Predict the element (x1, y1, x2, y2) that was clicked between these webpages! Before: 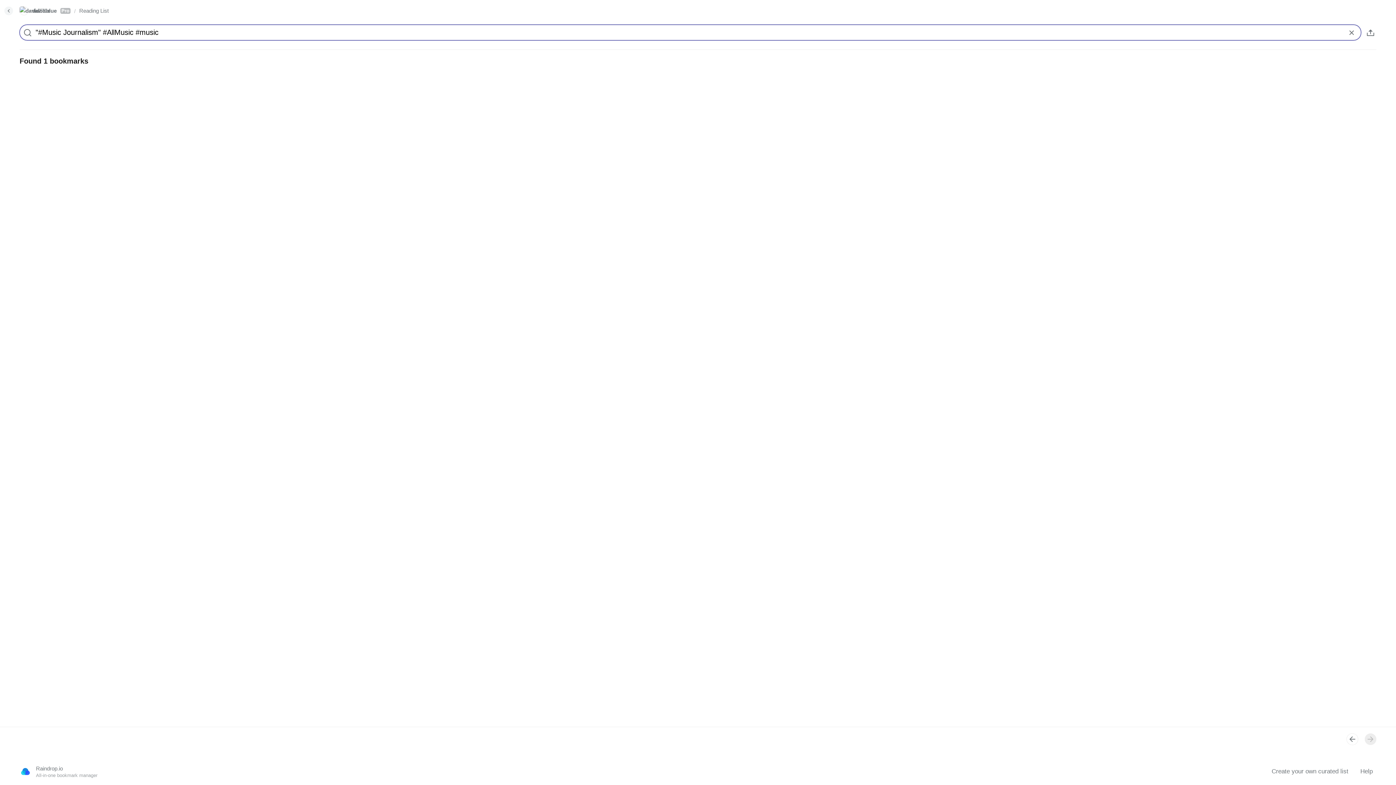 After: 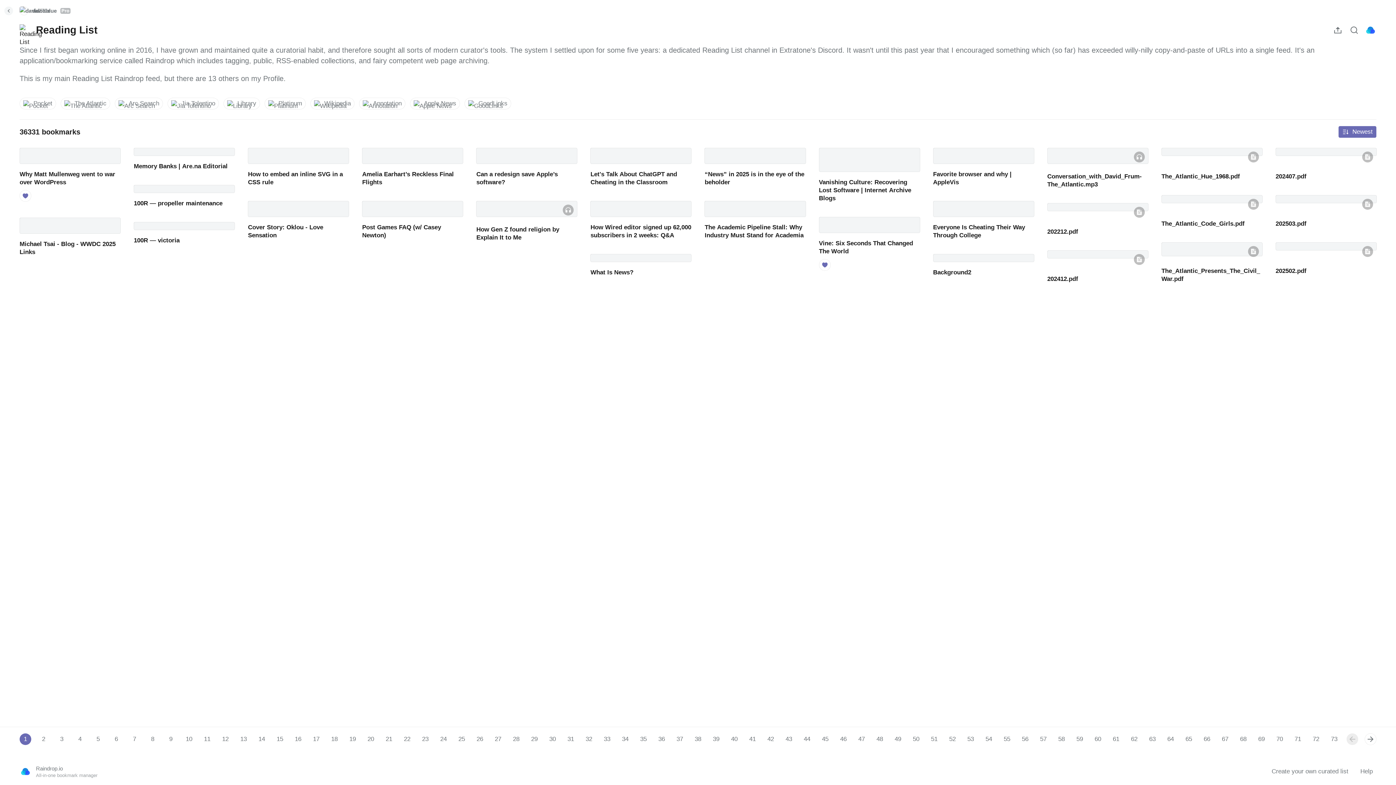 Action: label: Reading List bbox: (79, 6, 108, 15)